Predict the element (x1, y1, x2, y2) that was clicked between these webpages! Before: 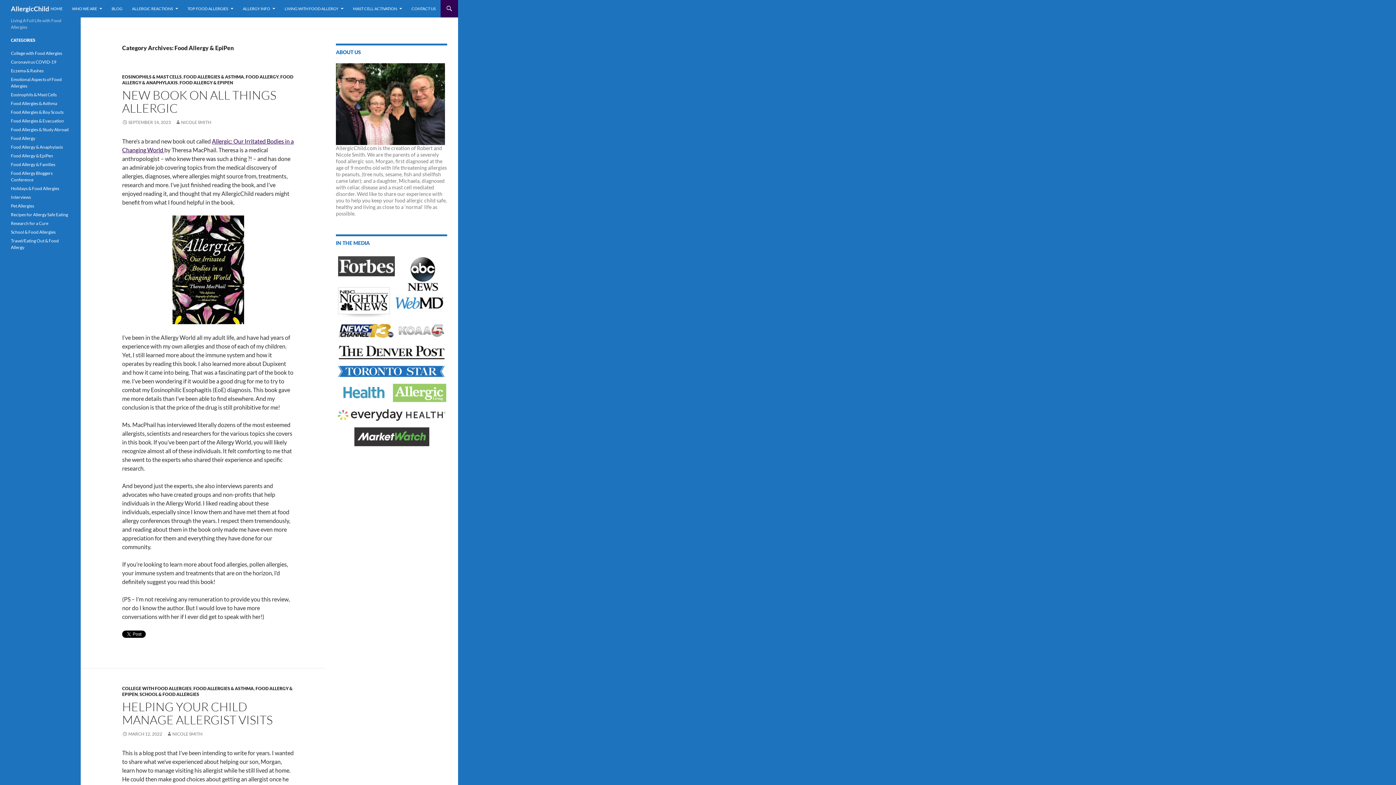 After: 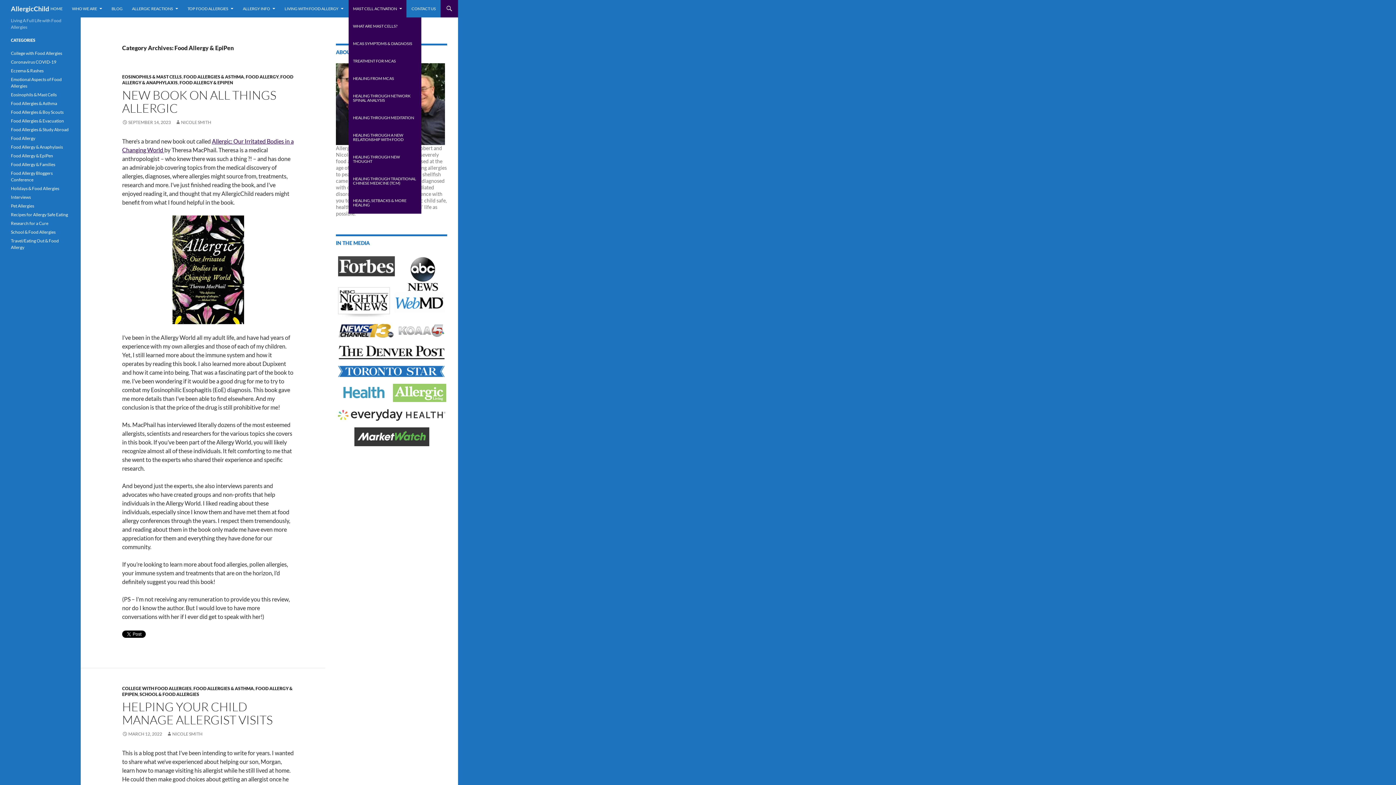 Action: label: MAST CELL ACTIVATION bbox: (348, 0, 406, 17)